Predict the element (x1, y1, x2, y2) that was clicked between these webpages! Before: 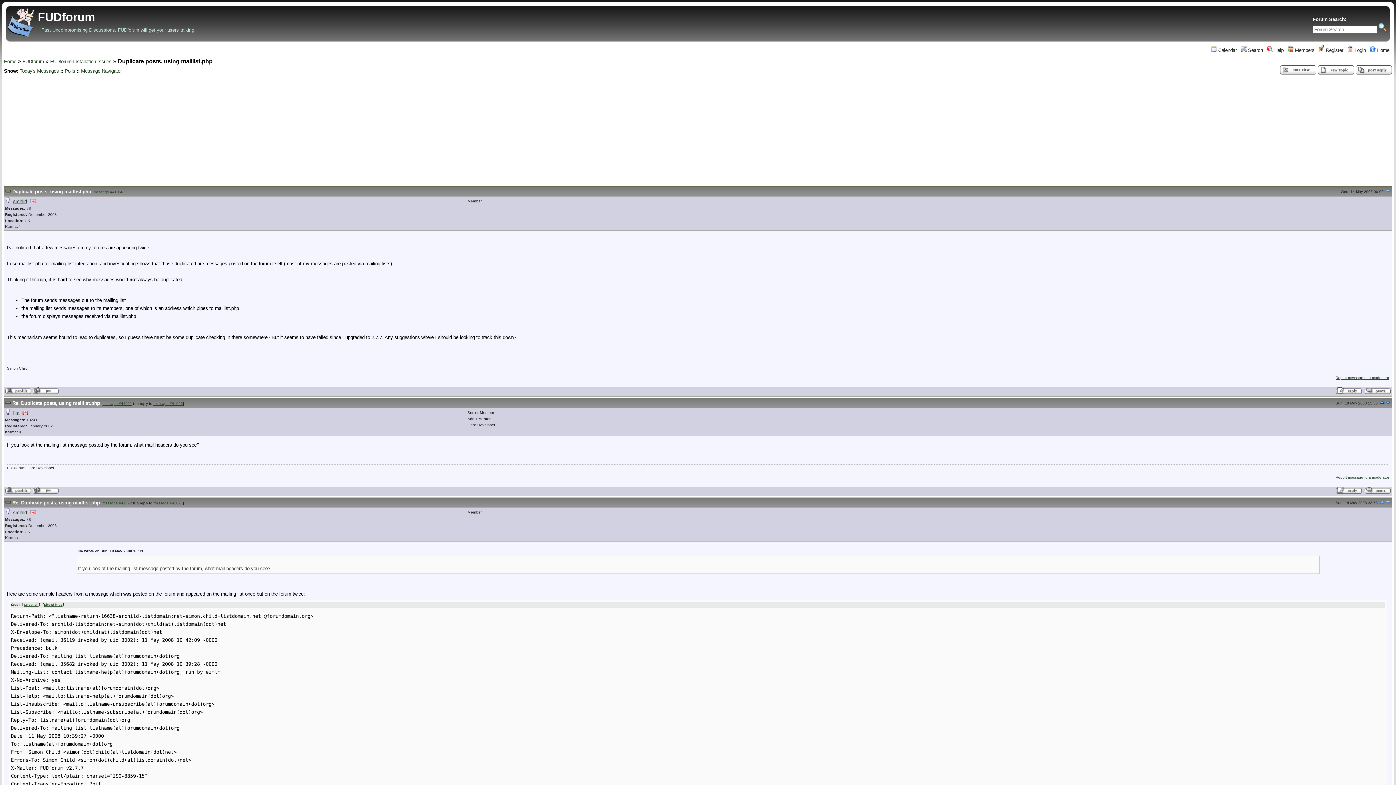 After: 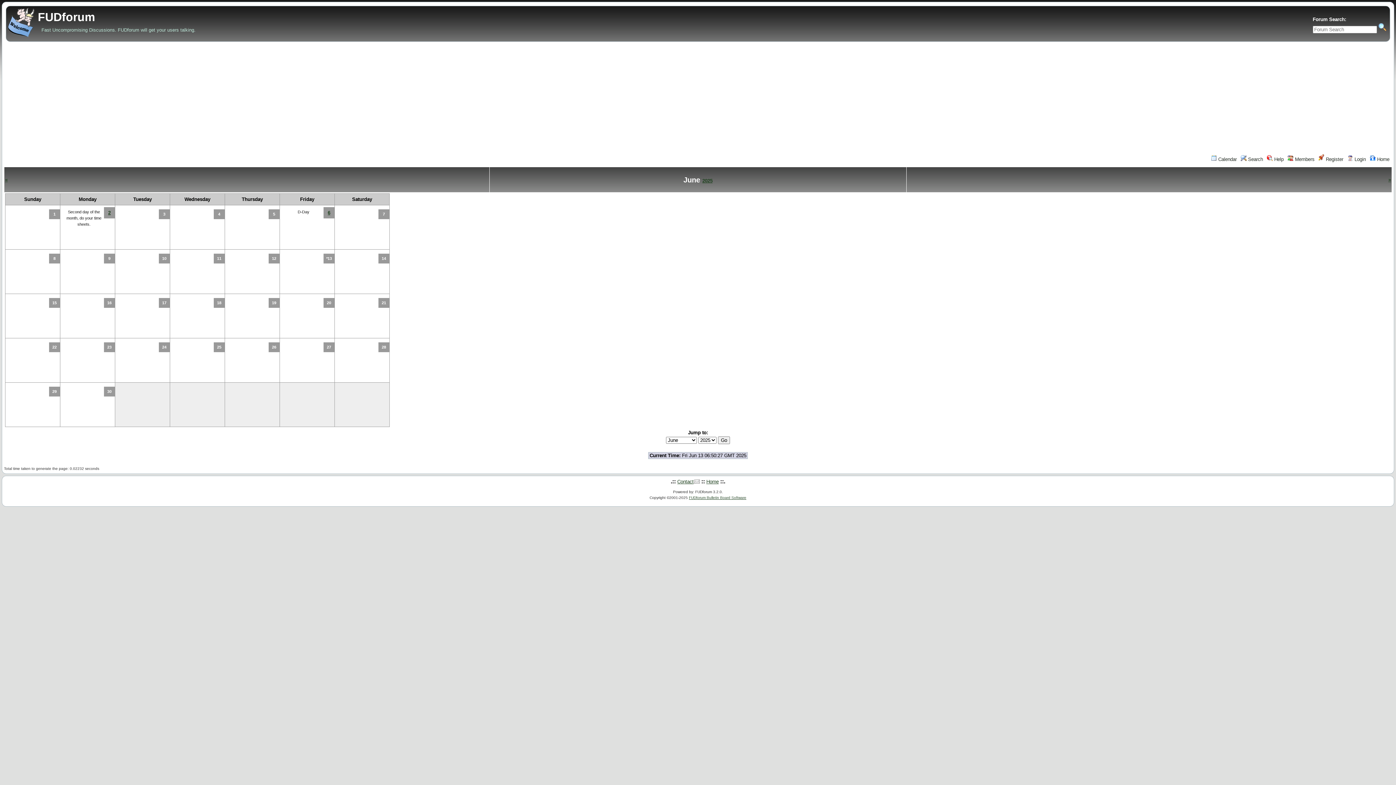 Action: bbox: (1211, 47, 1237, 53) label:  Calendar